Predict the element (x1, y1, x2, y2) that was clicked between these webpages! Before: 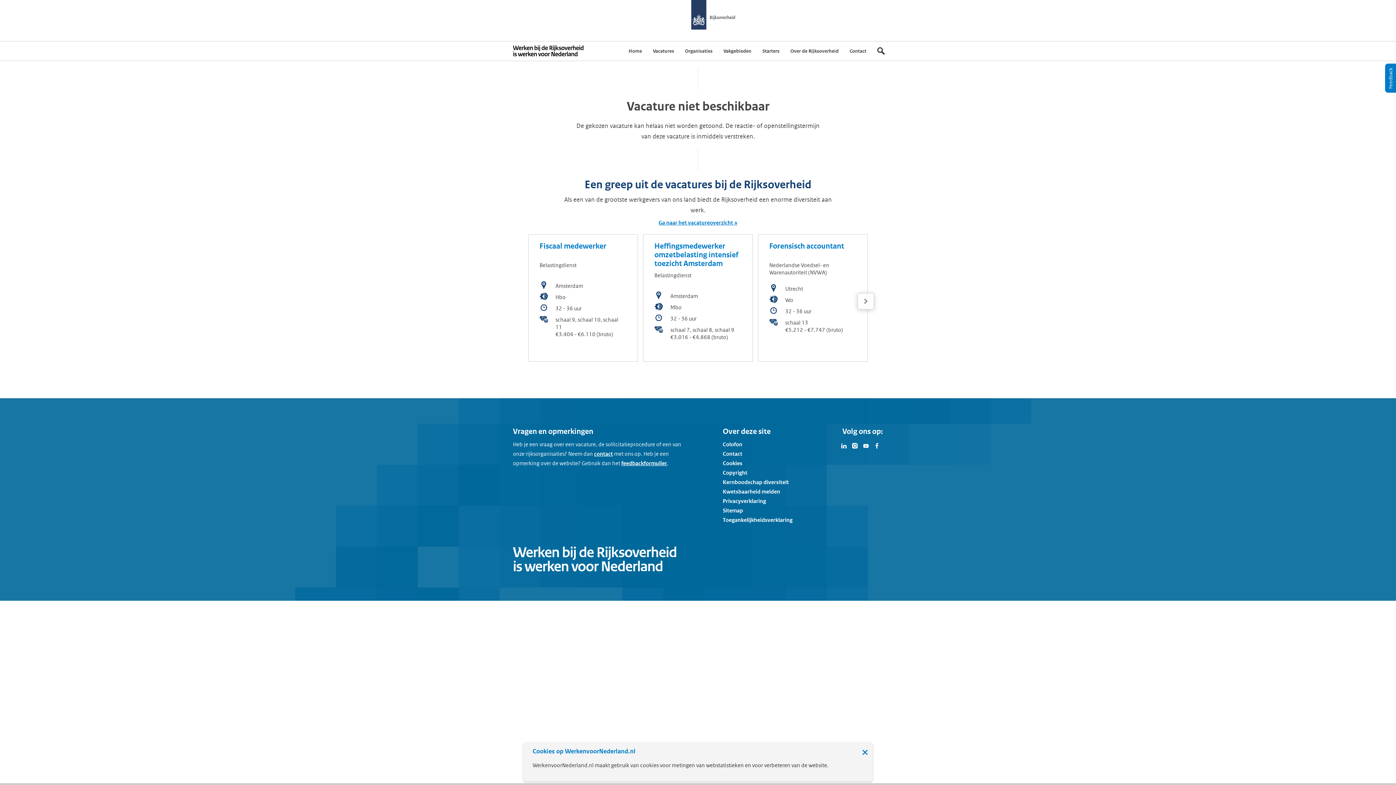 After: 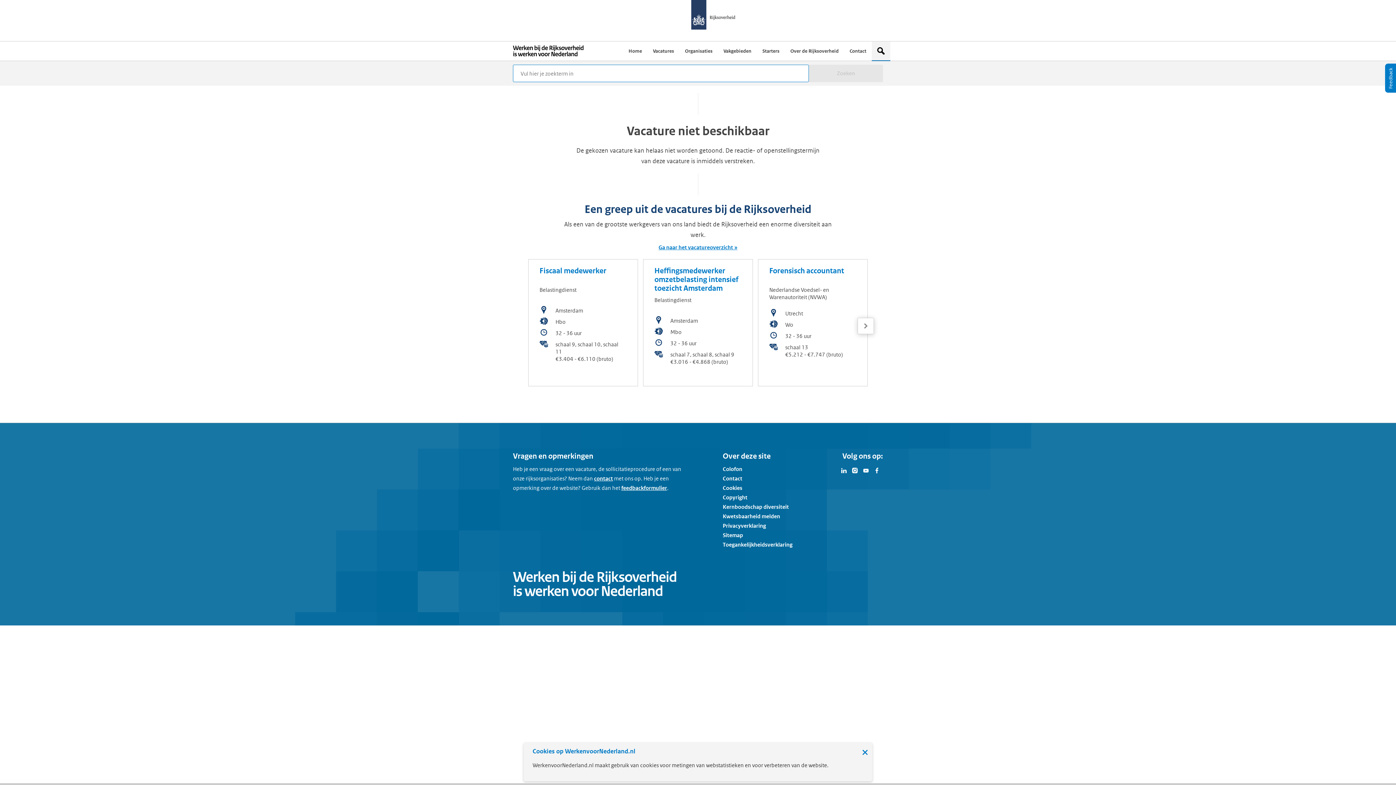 Action: label: Zoek bbox: (872, 41, 890, 60)